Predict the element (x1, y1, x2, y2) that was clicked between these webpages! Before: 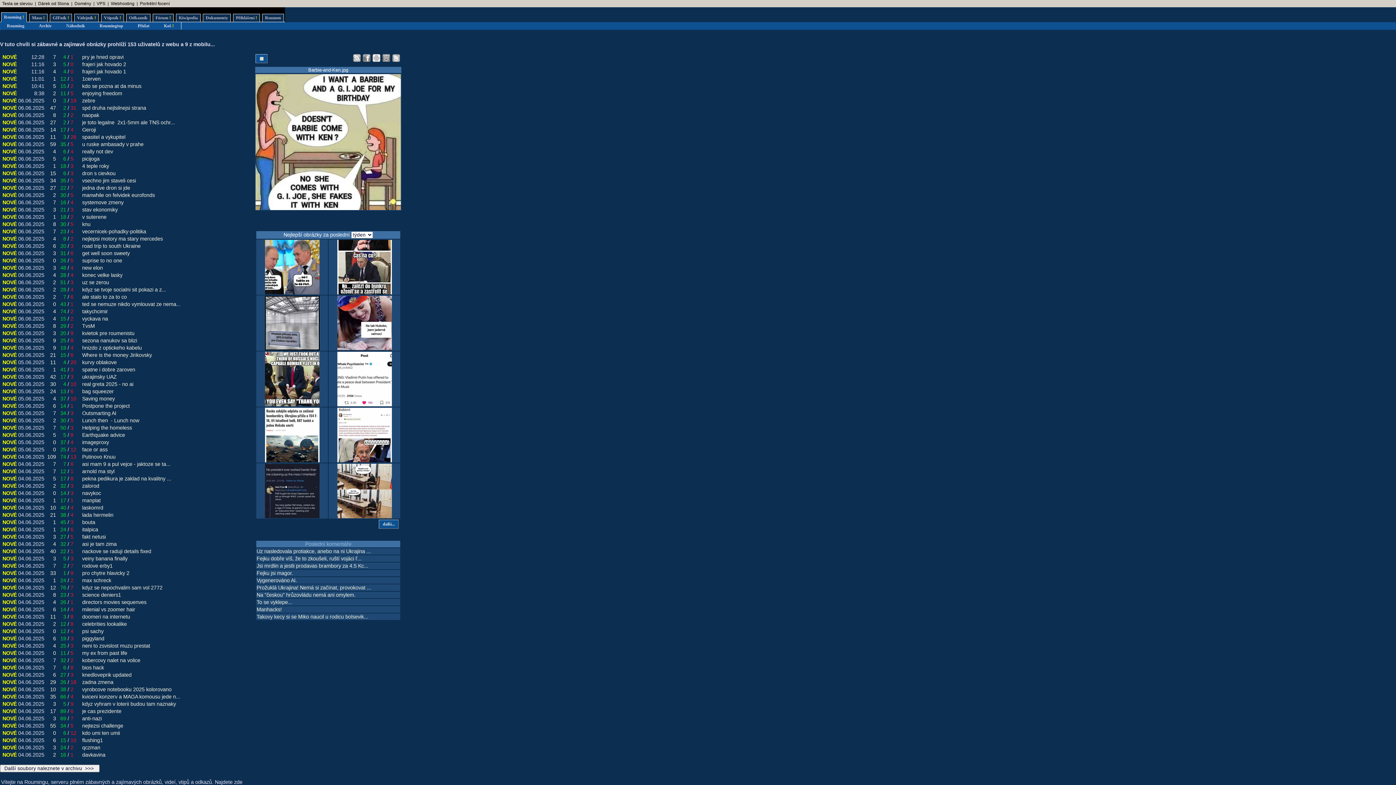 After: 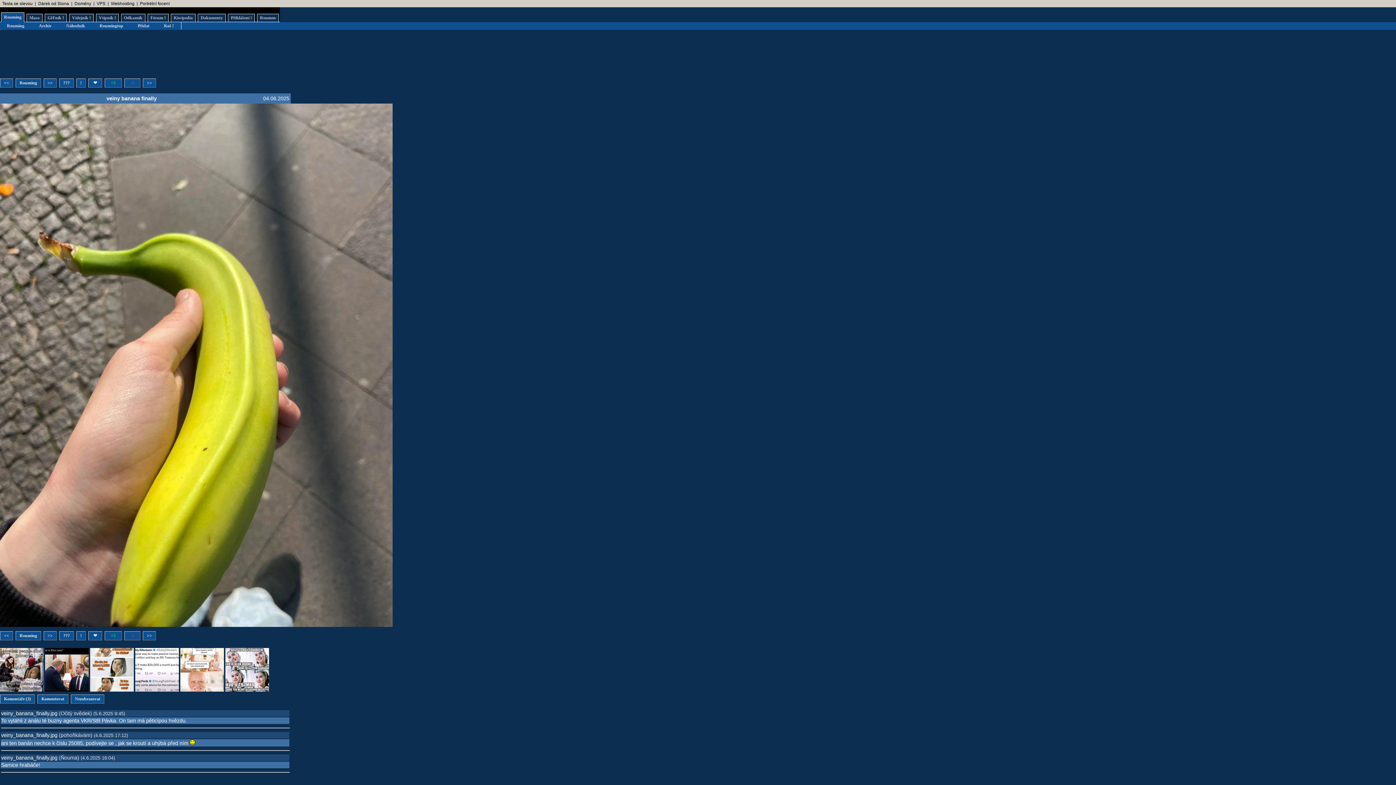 Action: label: veiny banana finally bbox: (82, 556, 127, 561)